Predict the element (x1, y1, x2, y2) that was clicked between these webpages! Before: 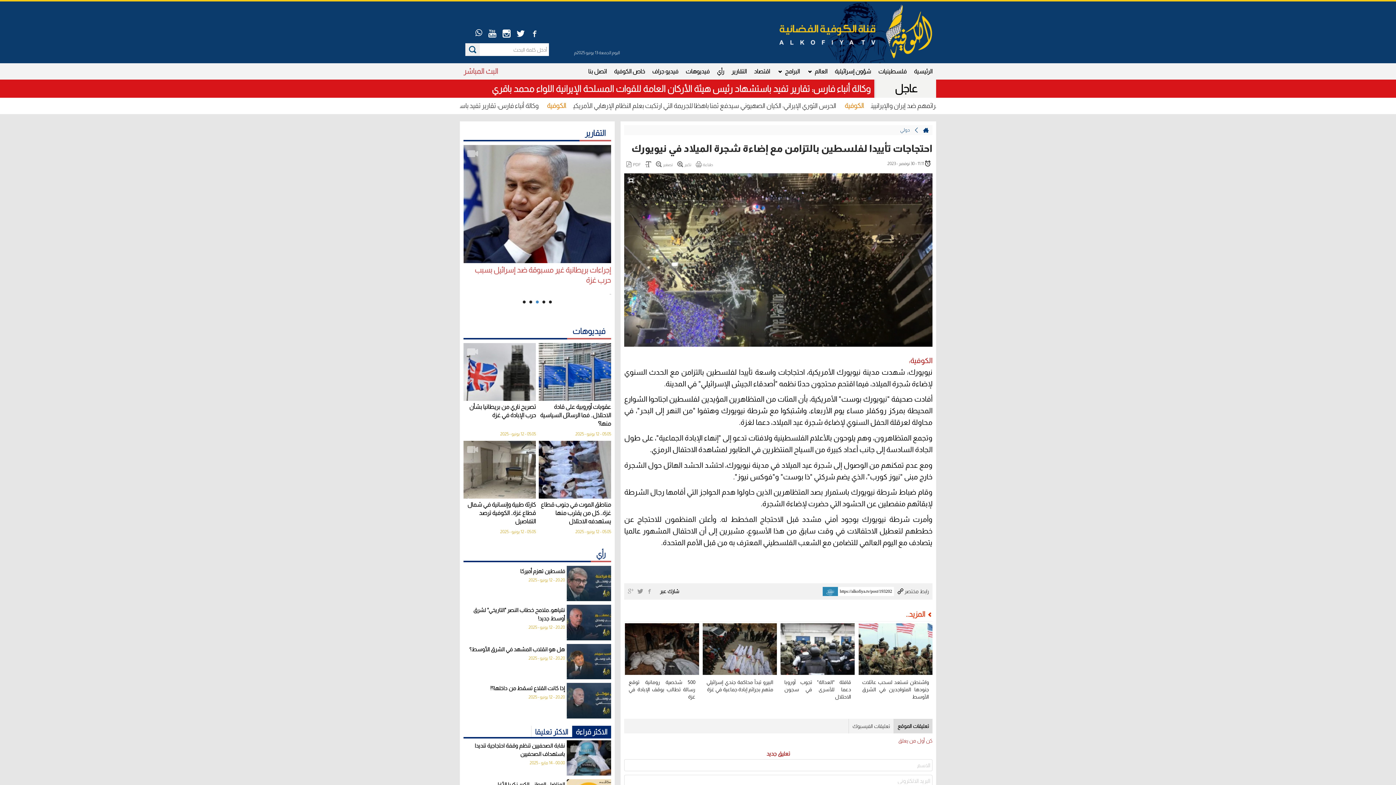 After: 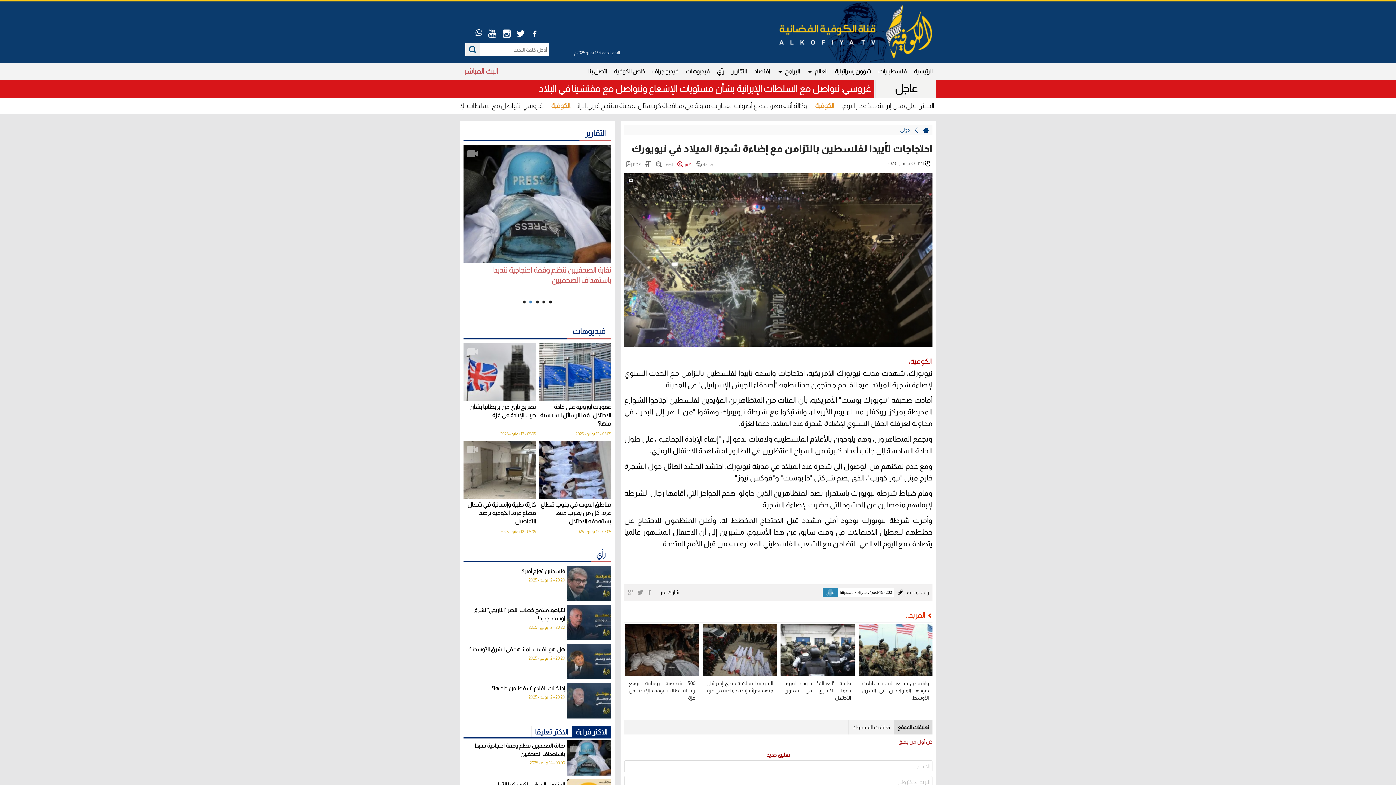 Action: bbox: (677, 161, 691, 167) label: تكبير 